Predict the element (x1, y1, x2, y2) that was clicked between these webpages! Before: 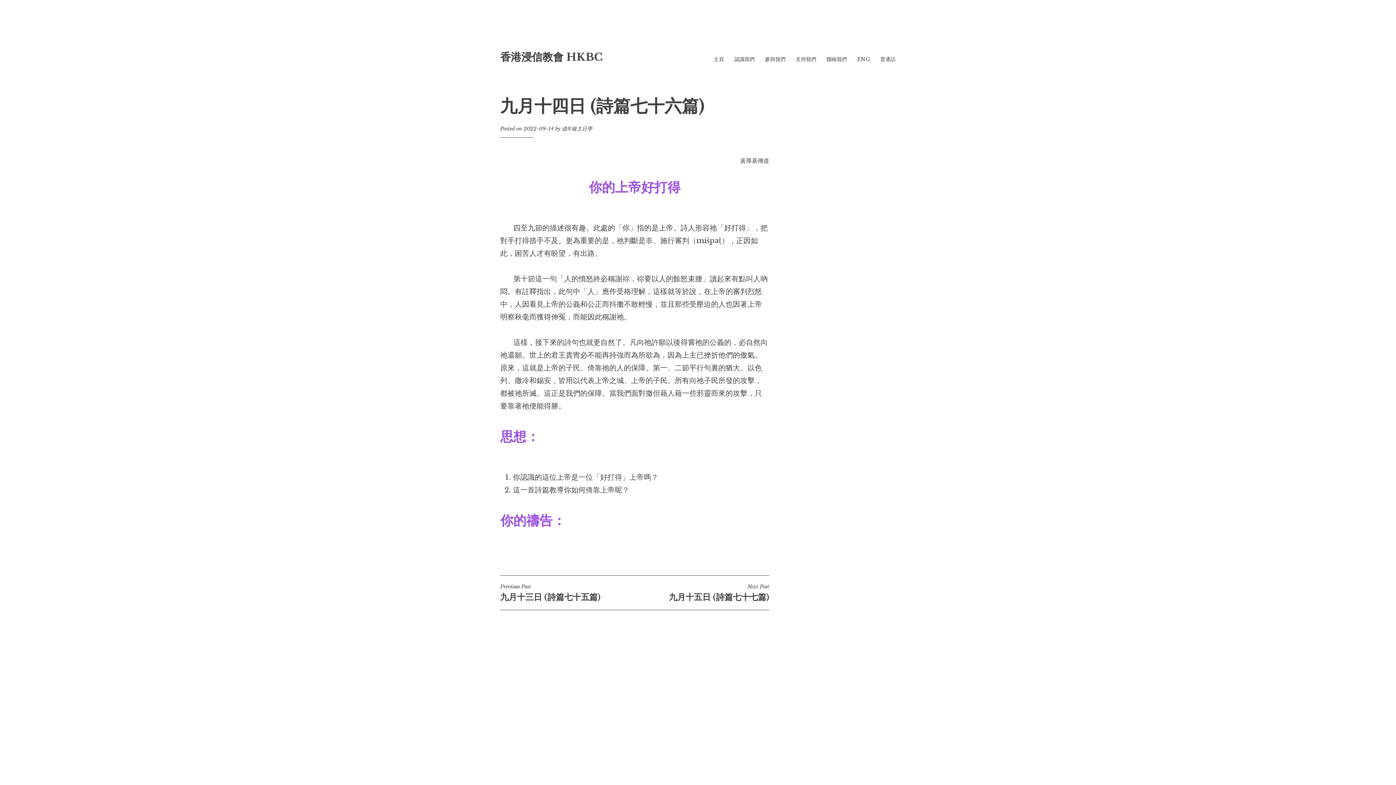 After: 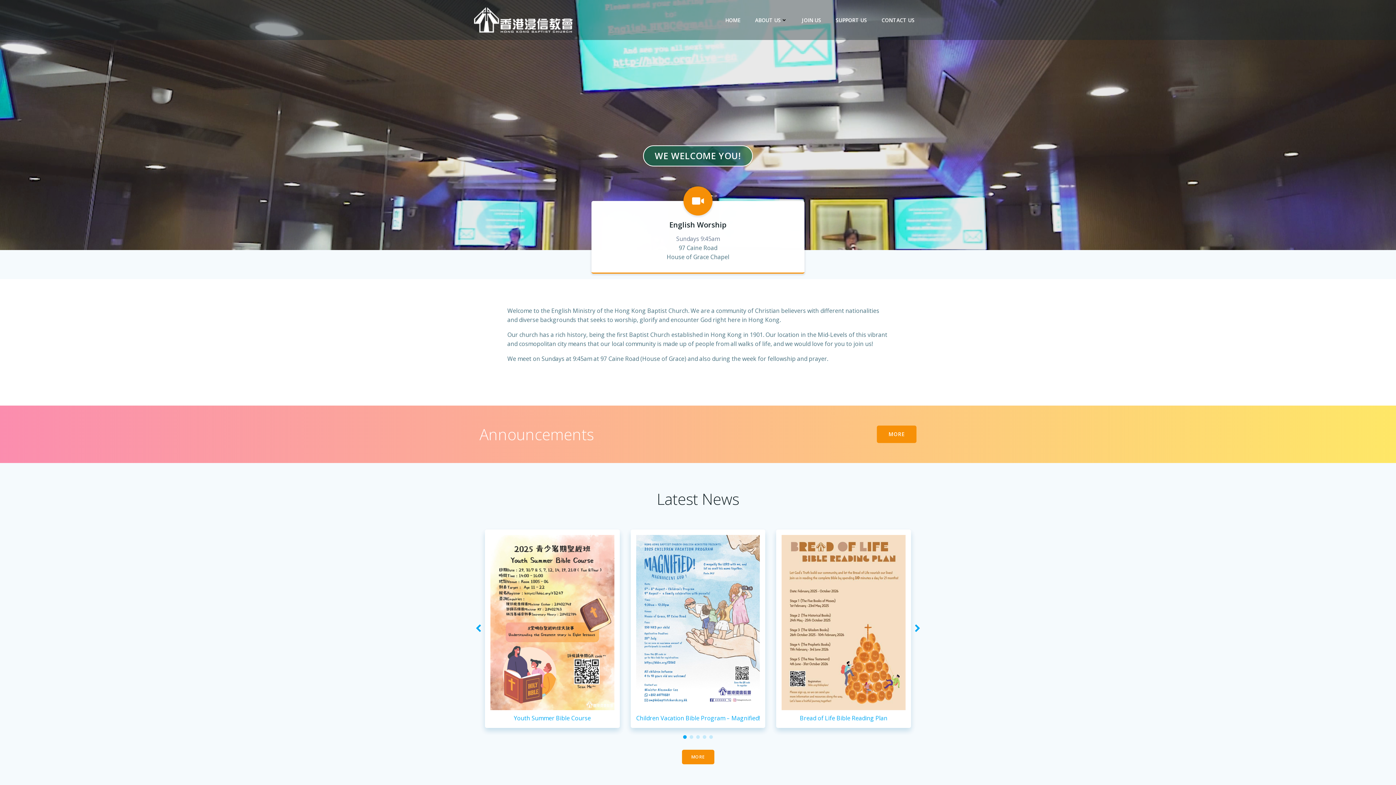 Action: label: ENG bbox: (857, 55, 870, 62)